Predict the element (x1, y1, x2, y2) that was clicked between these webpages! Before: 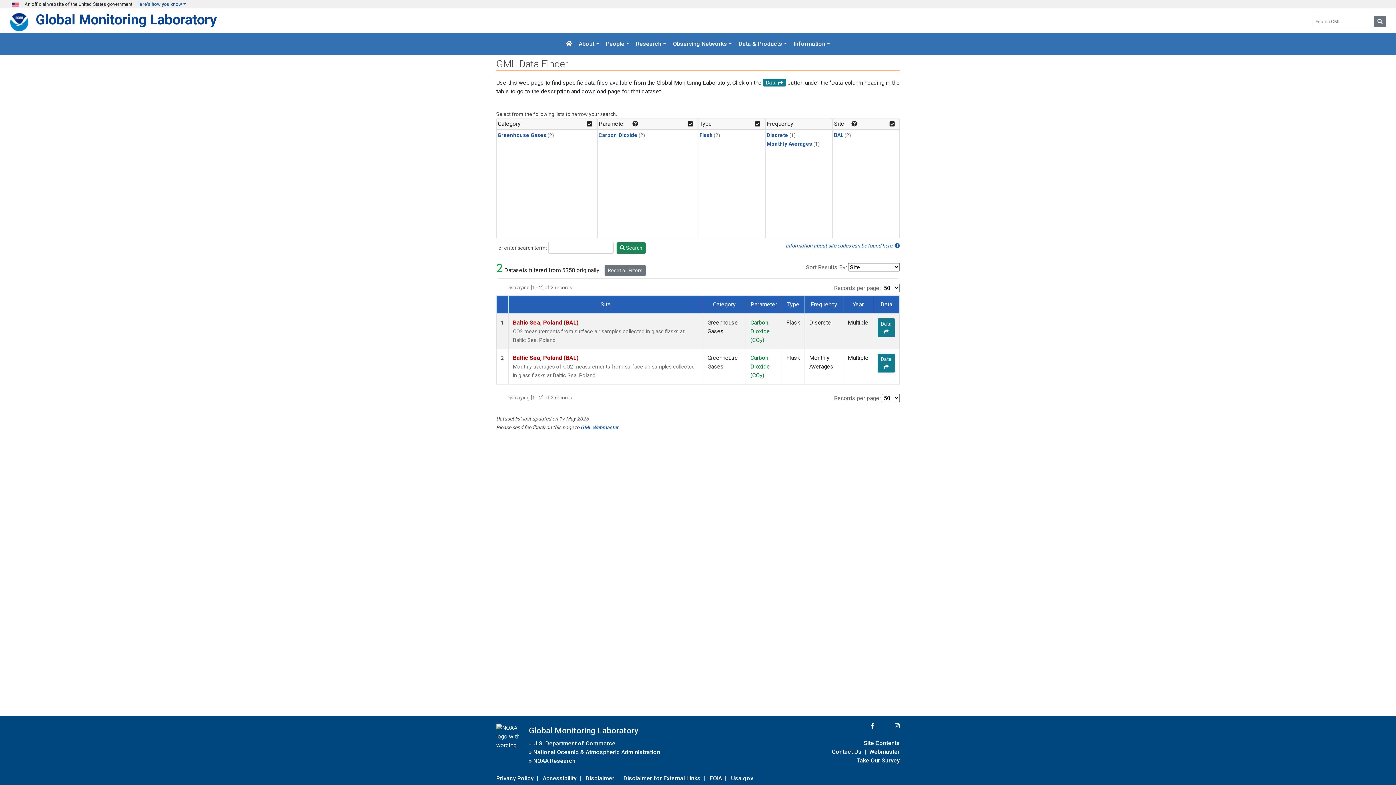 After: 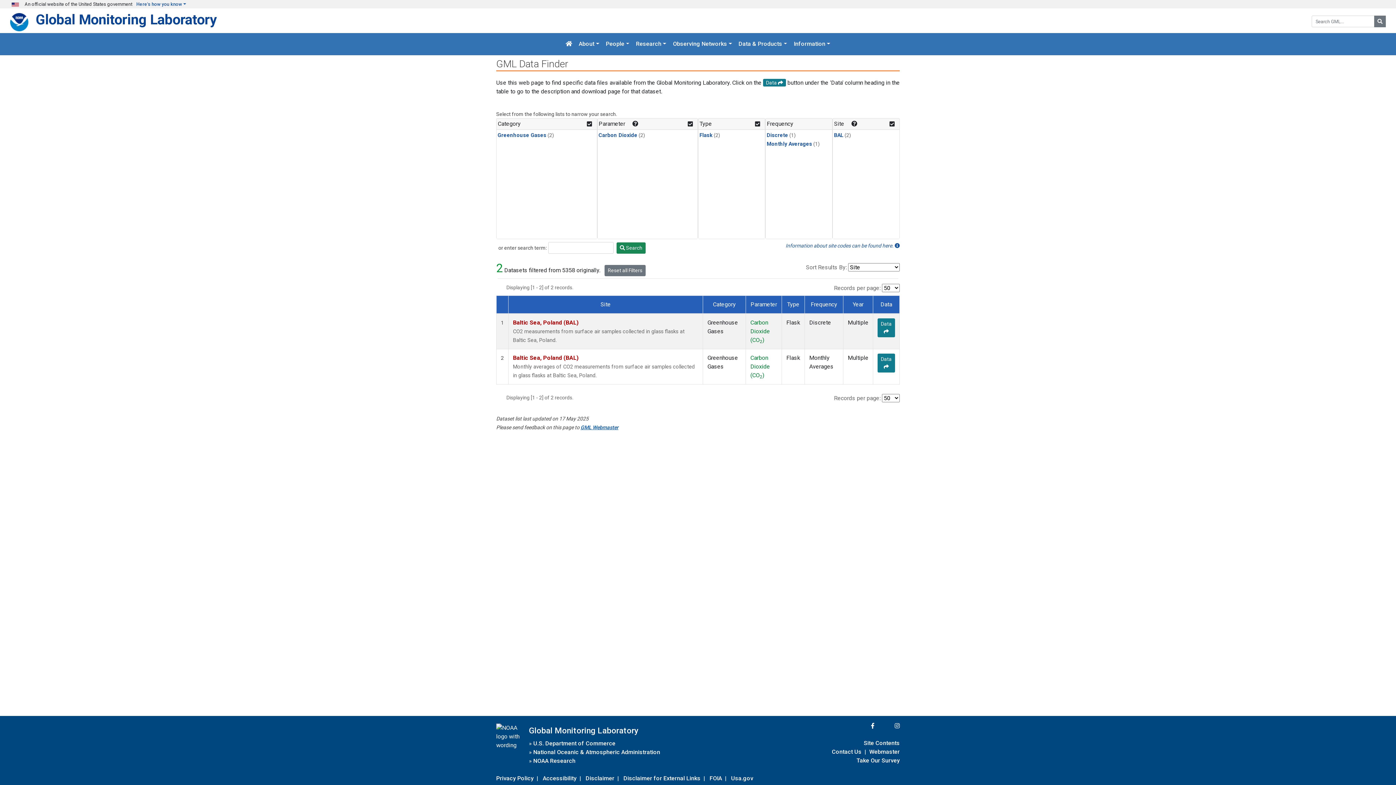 Action: bbox: (580, 424, 618, 430) label: GML Webmaster